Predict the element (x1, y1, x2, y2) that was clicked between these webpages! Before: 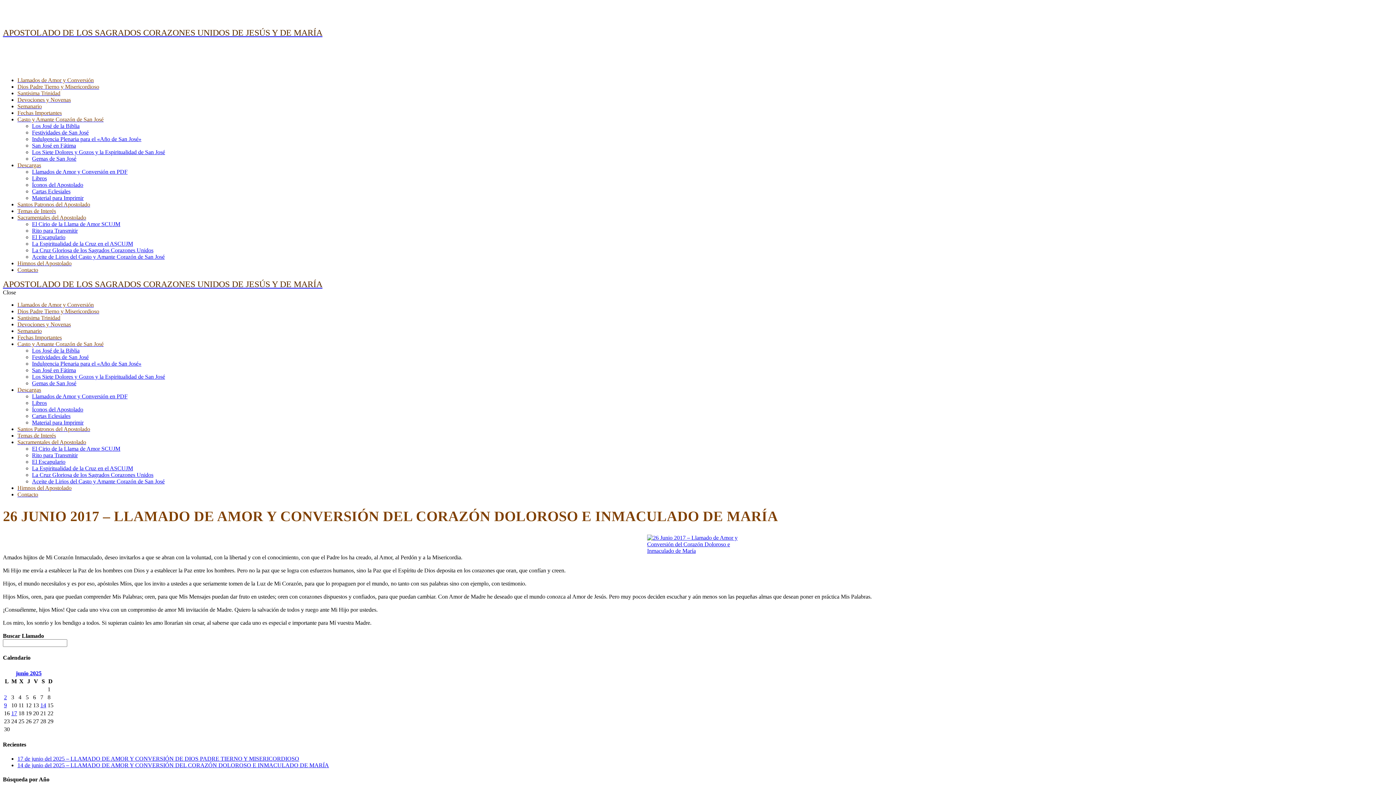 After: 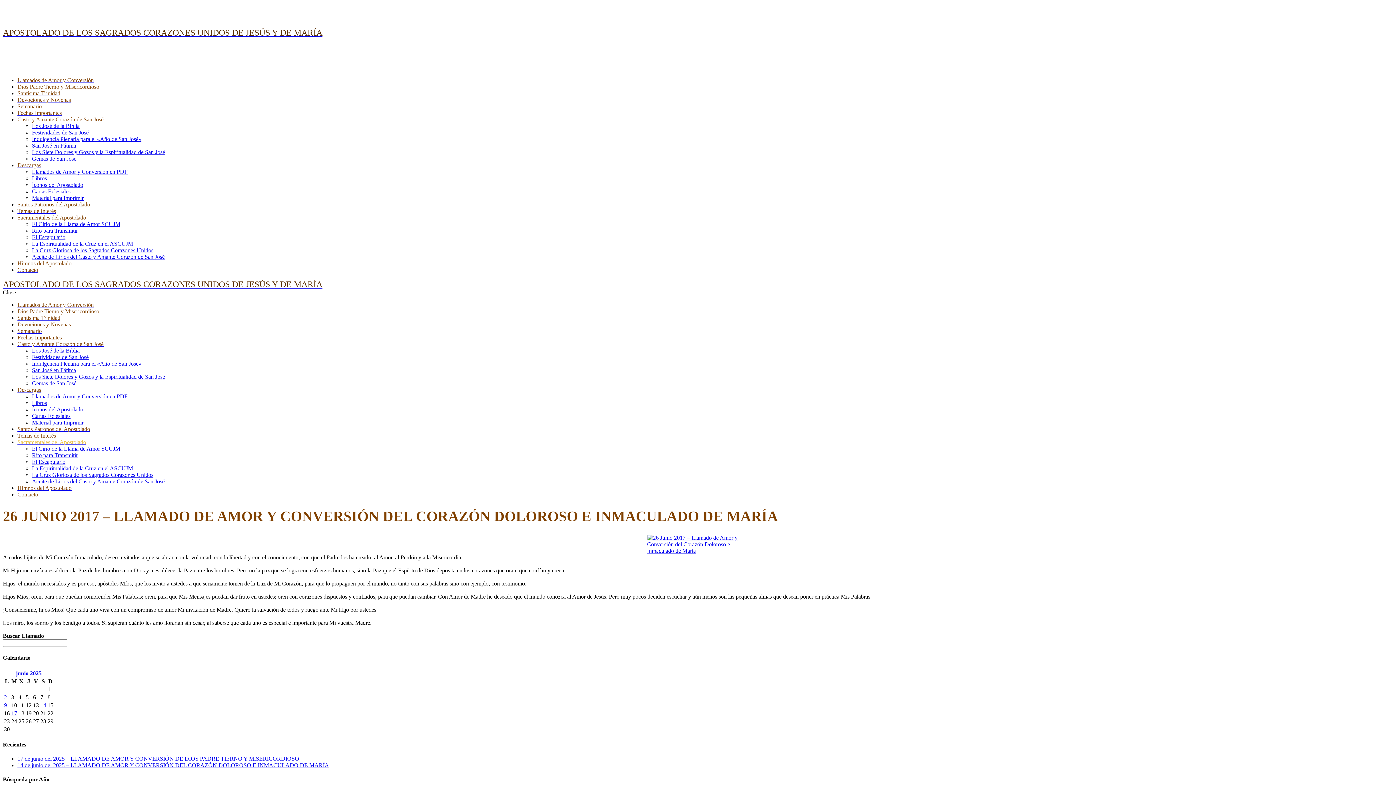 Action: label: Sacramentales del Apostolado bbox: (17, 439, 86, 445)